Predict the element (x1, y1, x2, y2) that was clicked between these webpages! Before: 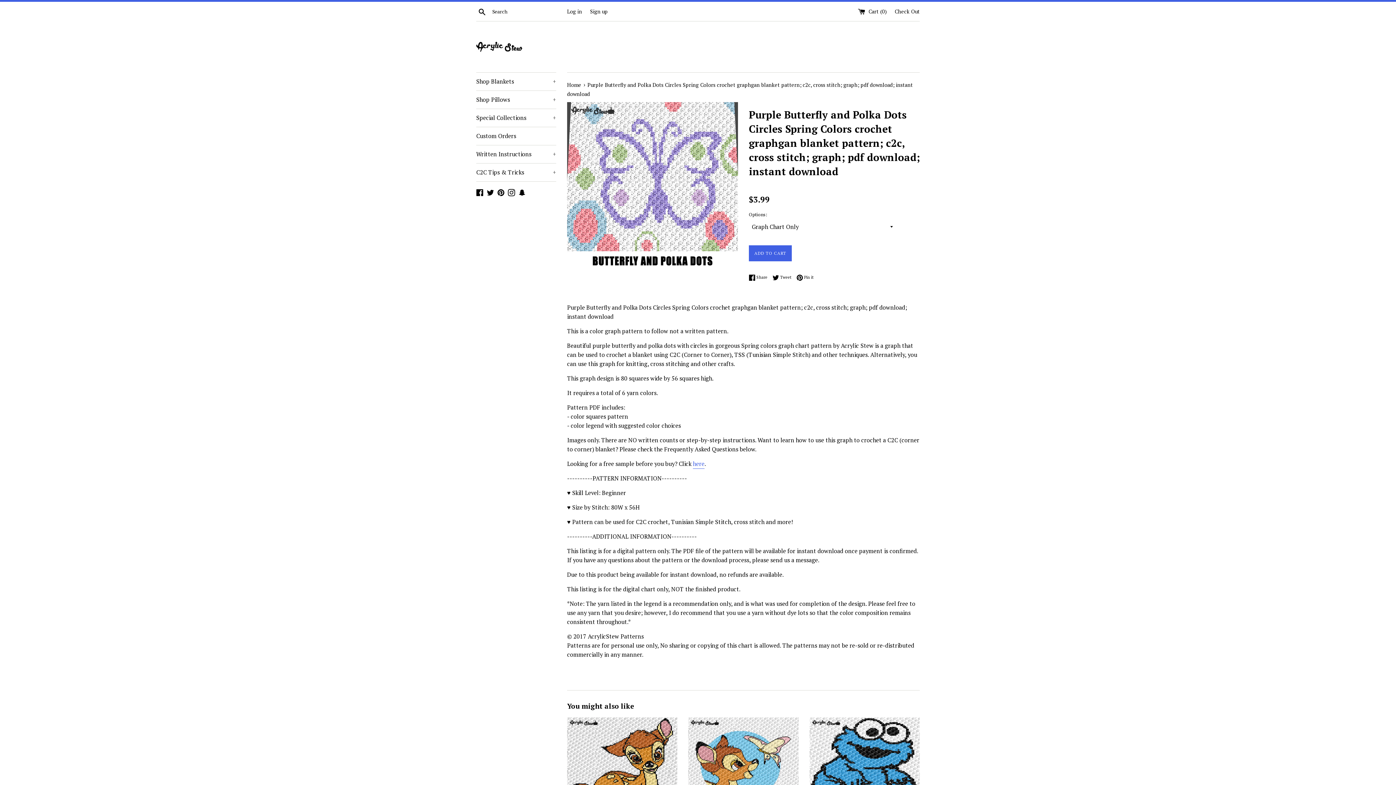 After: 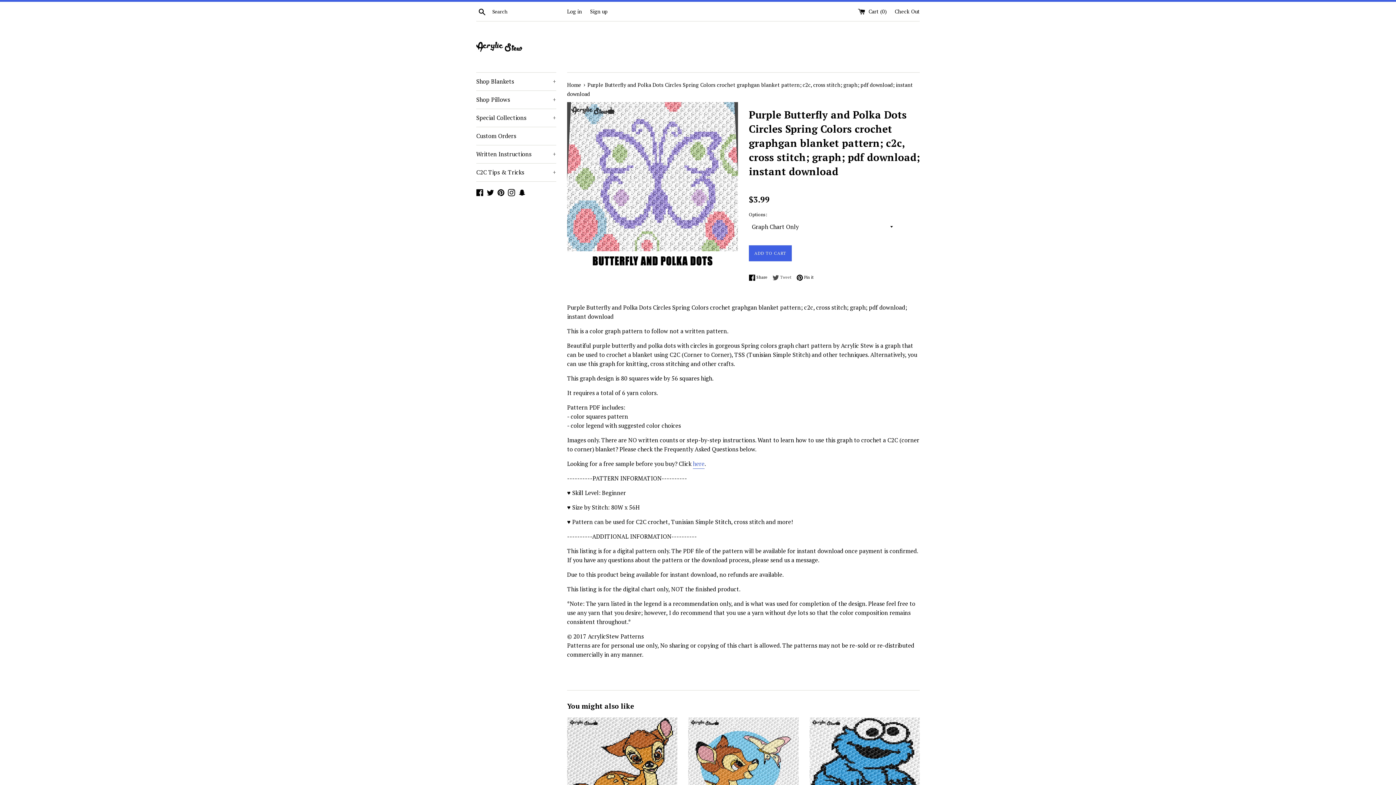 Action: bbox: (772, 274, 795, 281) label:  Tweet
Tweet on Twitter